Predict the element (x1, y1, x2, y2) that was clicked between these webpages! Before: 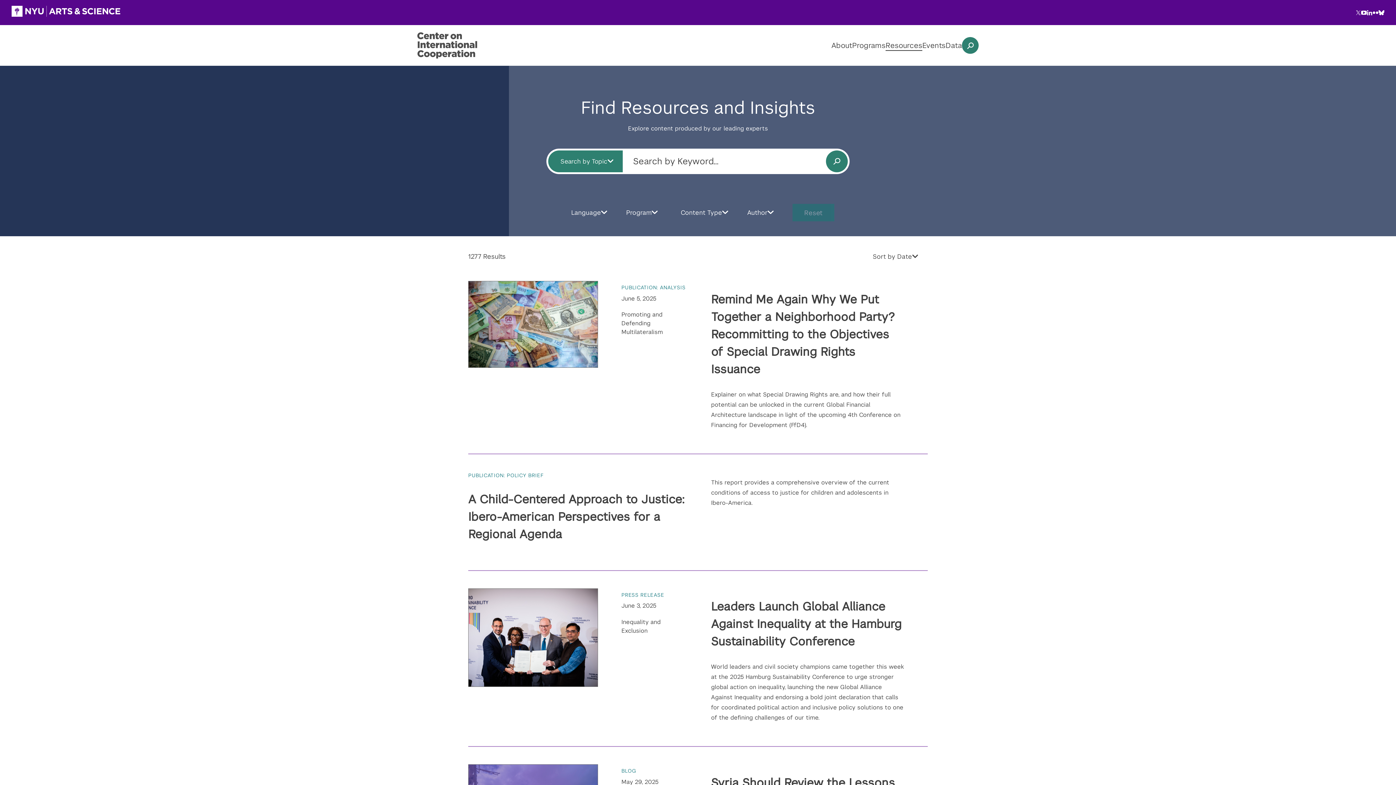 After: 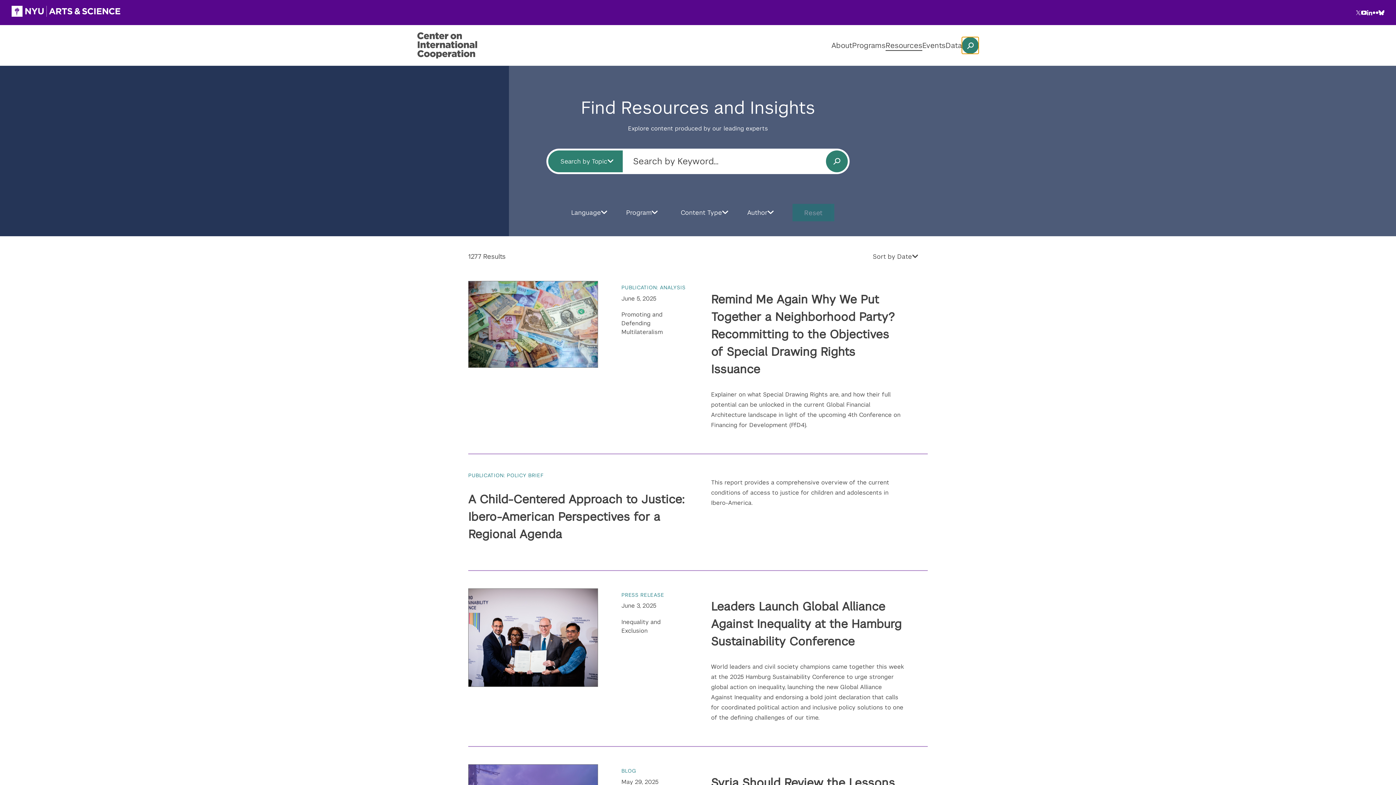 Action: bbox: (962, 37, 978, 53) label: toggle site search